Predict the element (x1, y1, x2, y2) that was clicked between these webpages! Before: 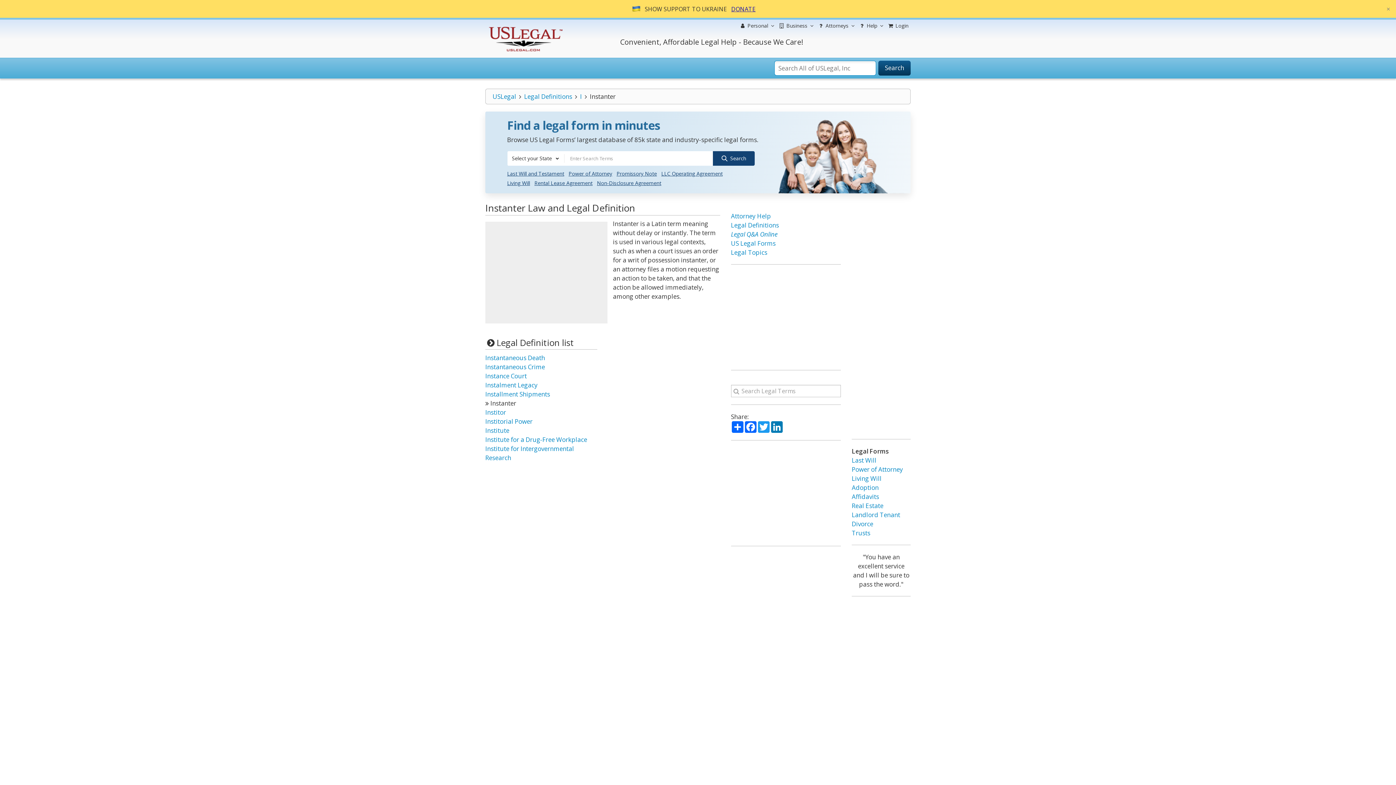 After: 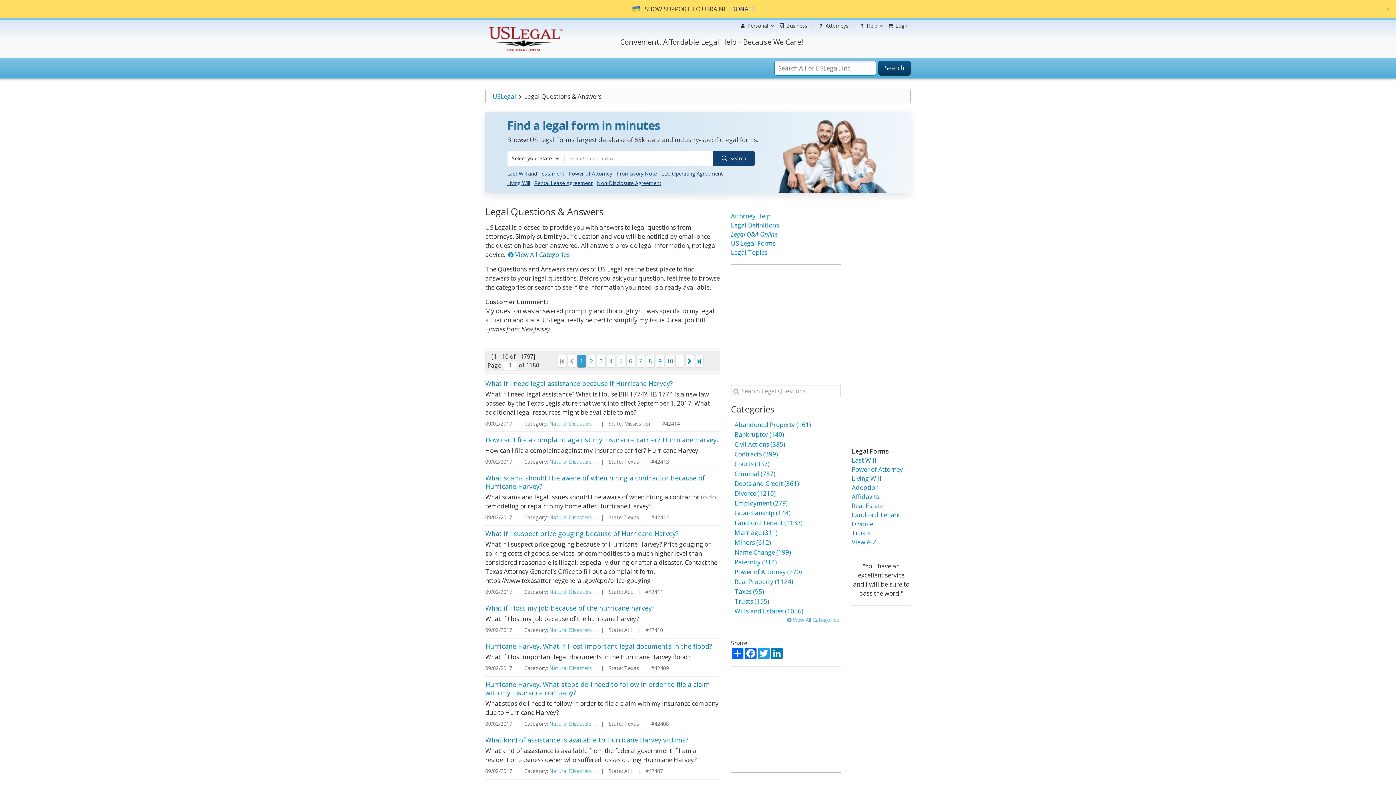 Action: label: Legal Q&A Online bbox: (731, 230, 777, 238)